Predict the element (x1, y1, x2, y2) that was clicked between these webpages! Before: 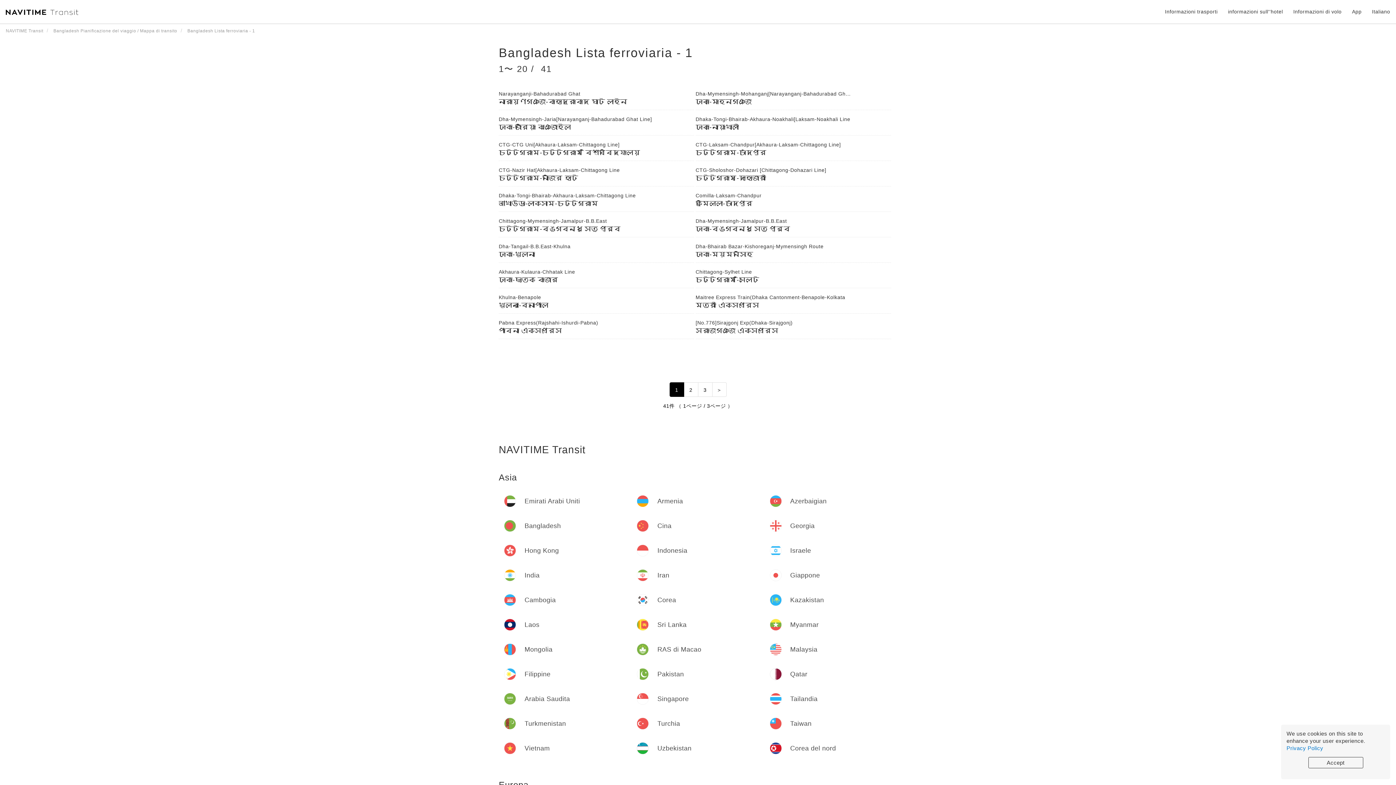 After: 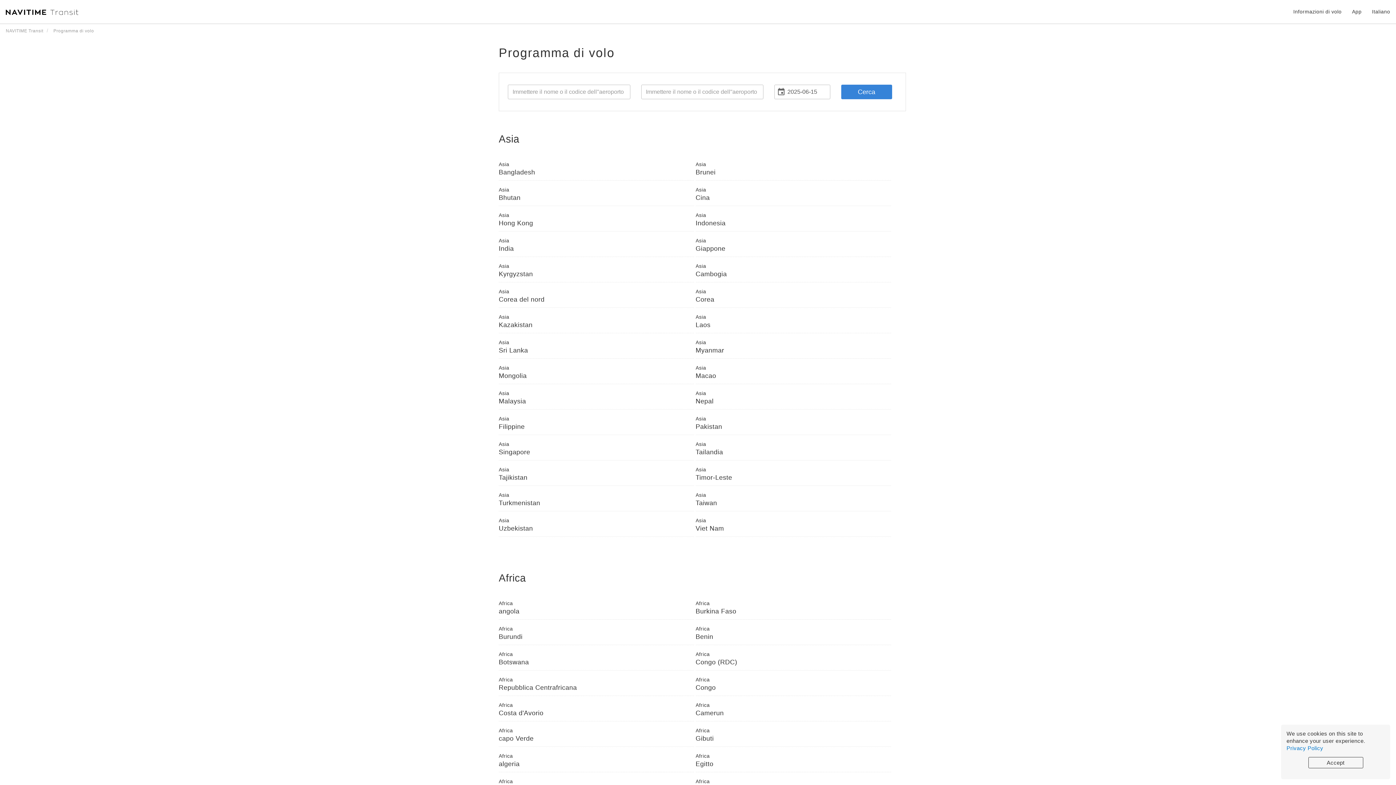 Action: label: Informazioni di volo bbox: (1293, 0, 1342, 23)